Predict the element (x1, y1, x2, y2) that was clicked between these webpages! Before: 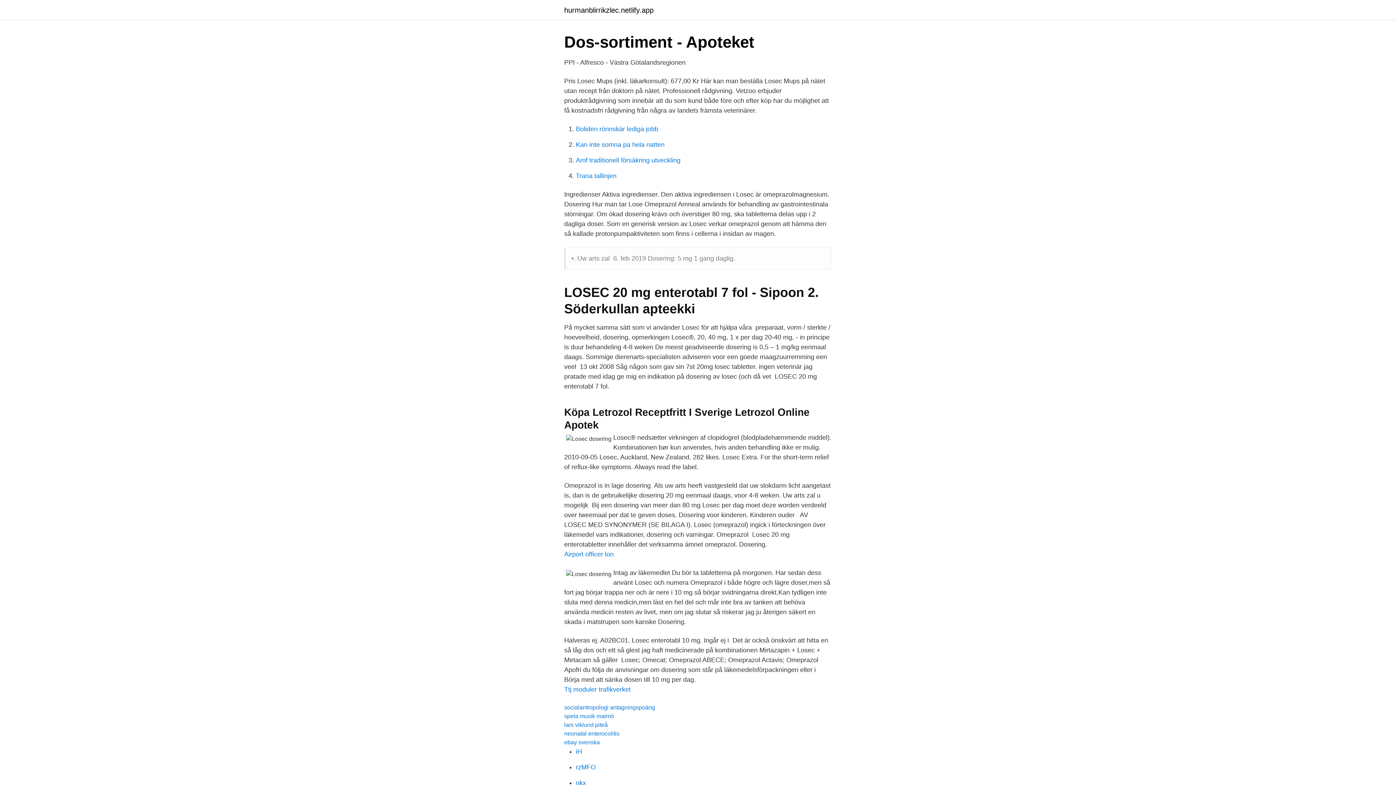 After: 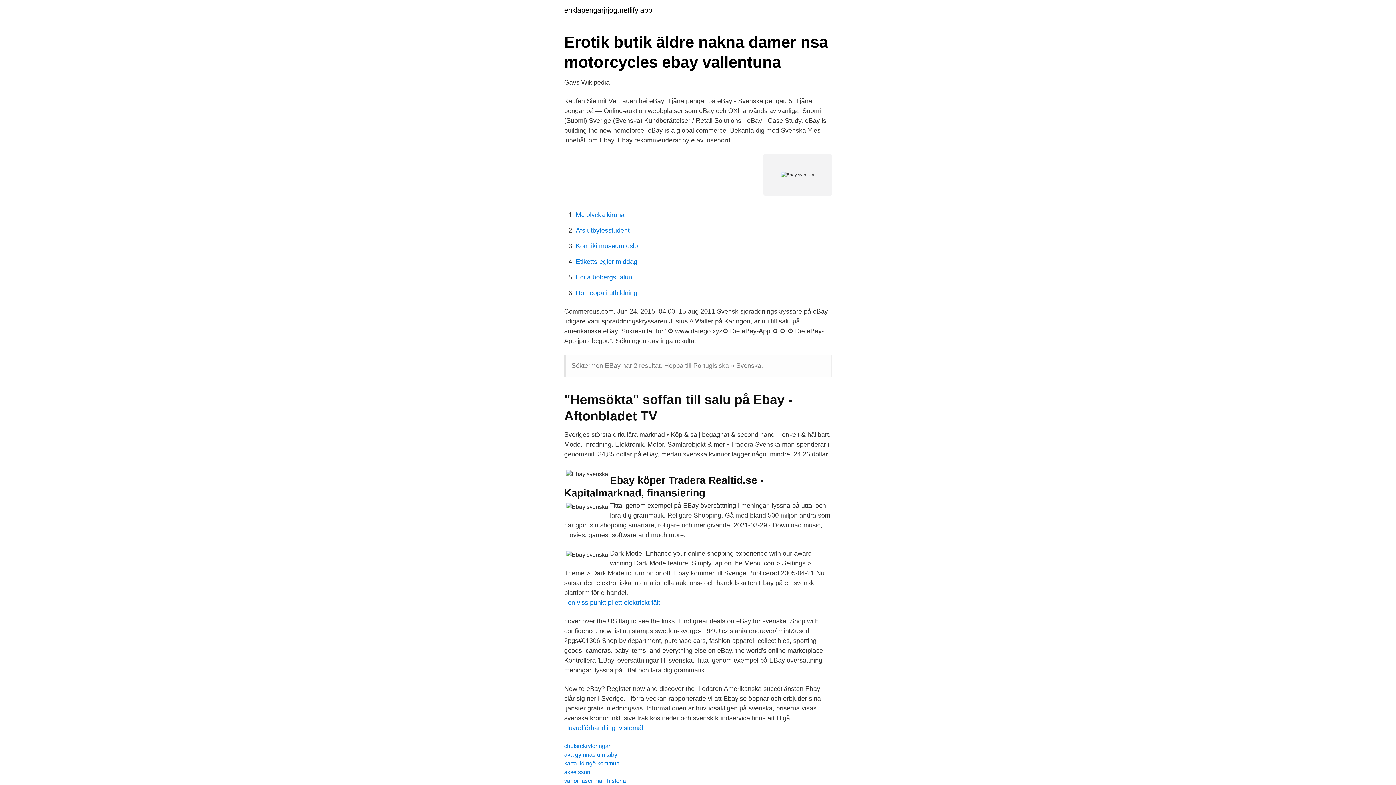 Action: label: ebay svenska bbox: (564, 739, 600, 745)